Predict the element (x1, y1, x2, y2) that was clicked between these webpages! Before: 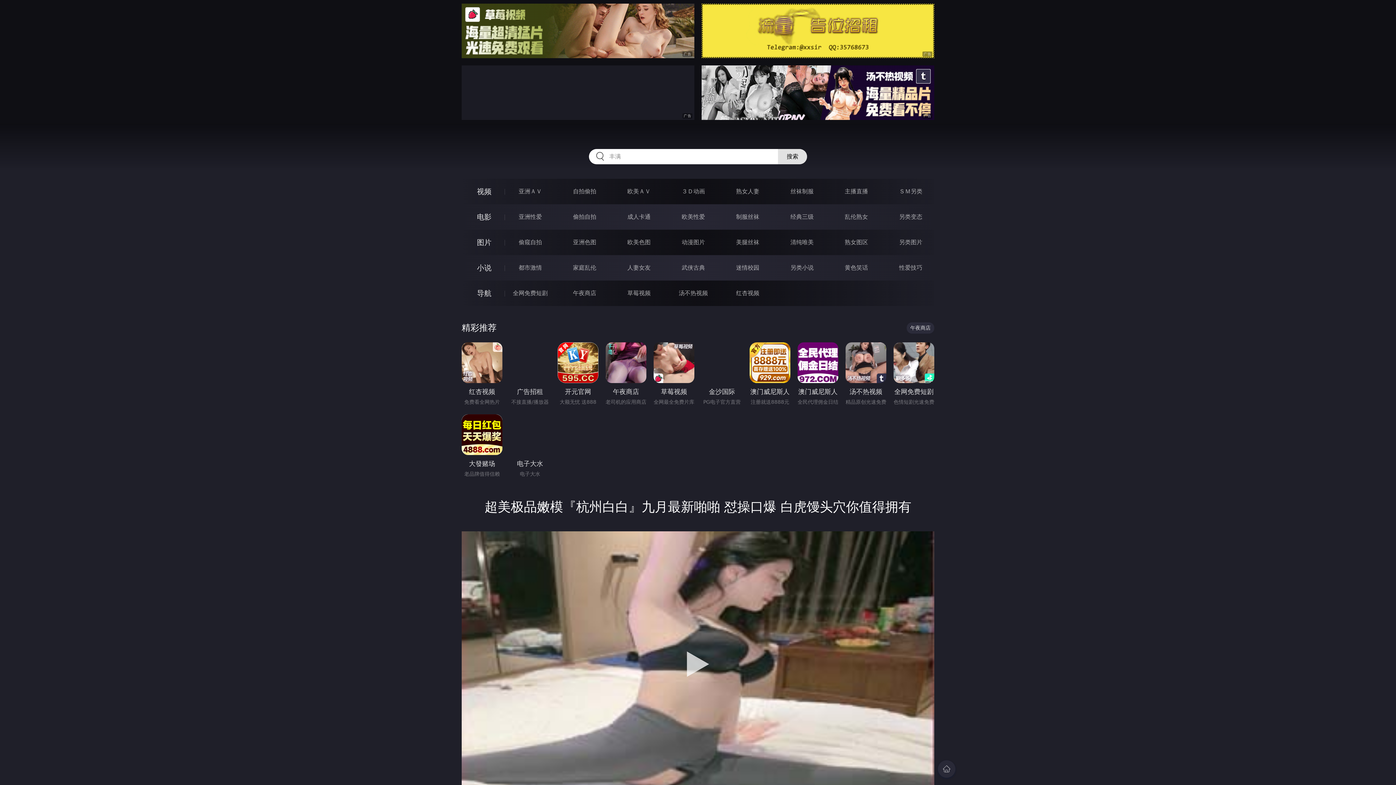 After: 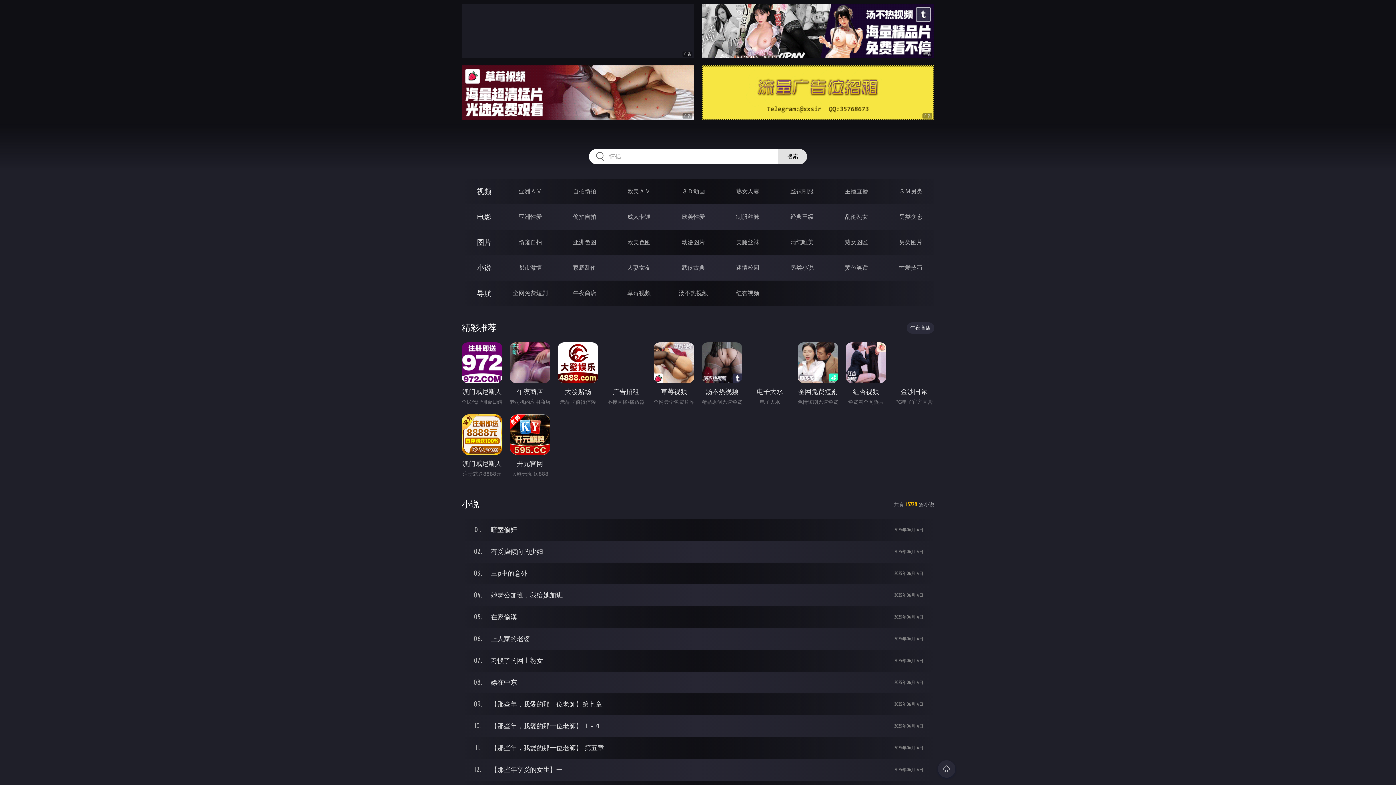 Action: label: 小说 bbox: (477, 263, 491, 272)